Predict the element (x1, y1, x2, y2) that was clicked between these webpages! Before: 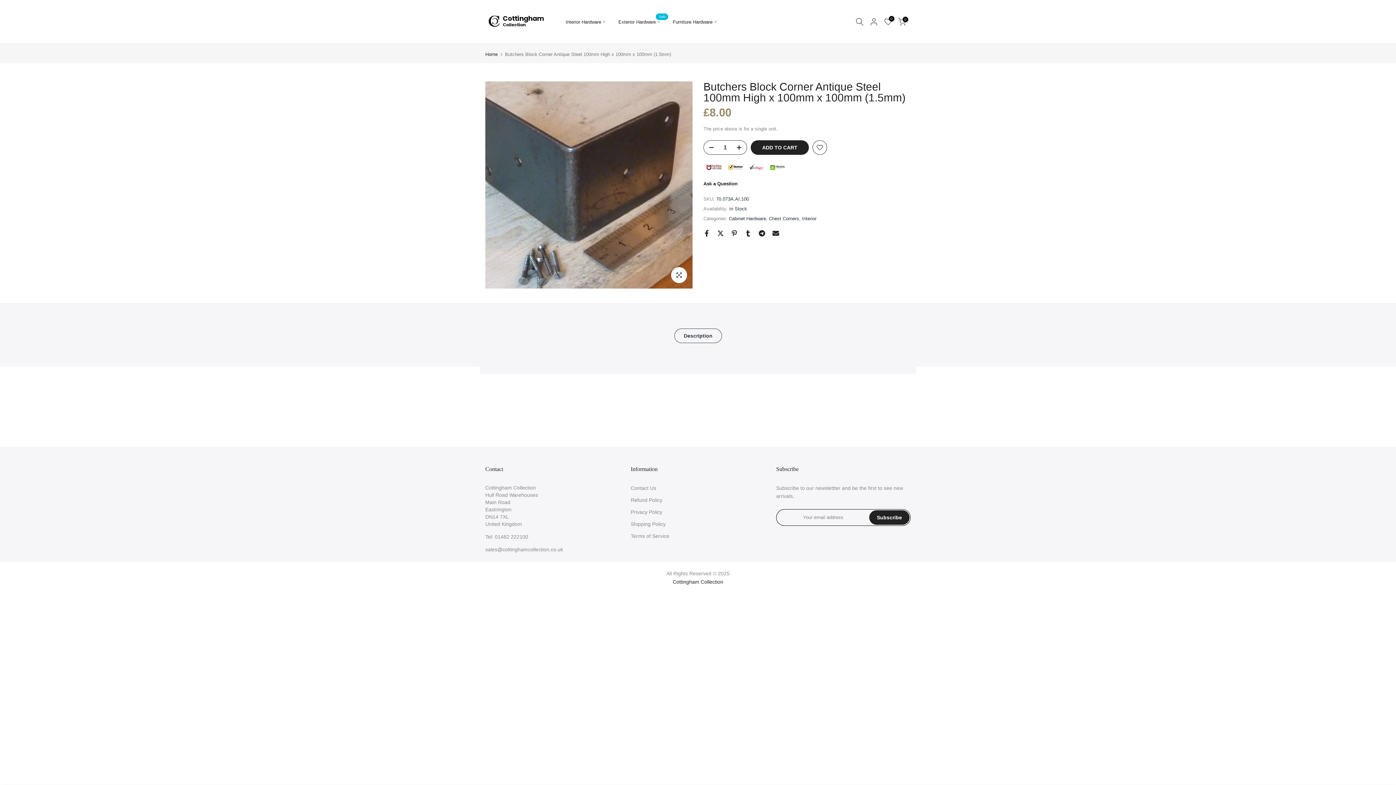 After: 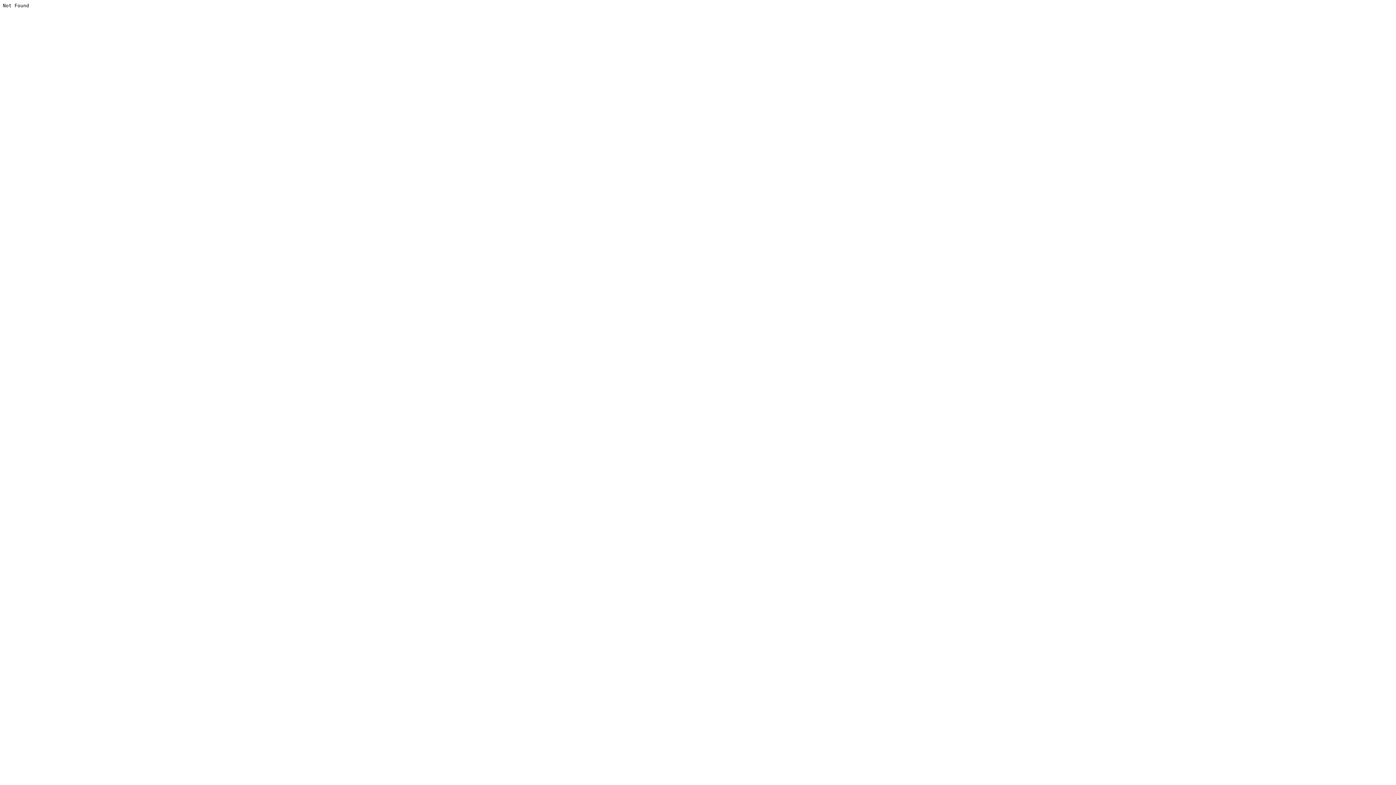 Action: label: 
Cottingham Collection bbox: (672, 579, 723, 585)